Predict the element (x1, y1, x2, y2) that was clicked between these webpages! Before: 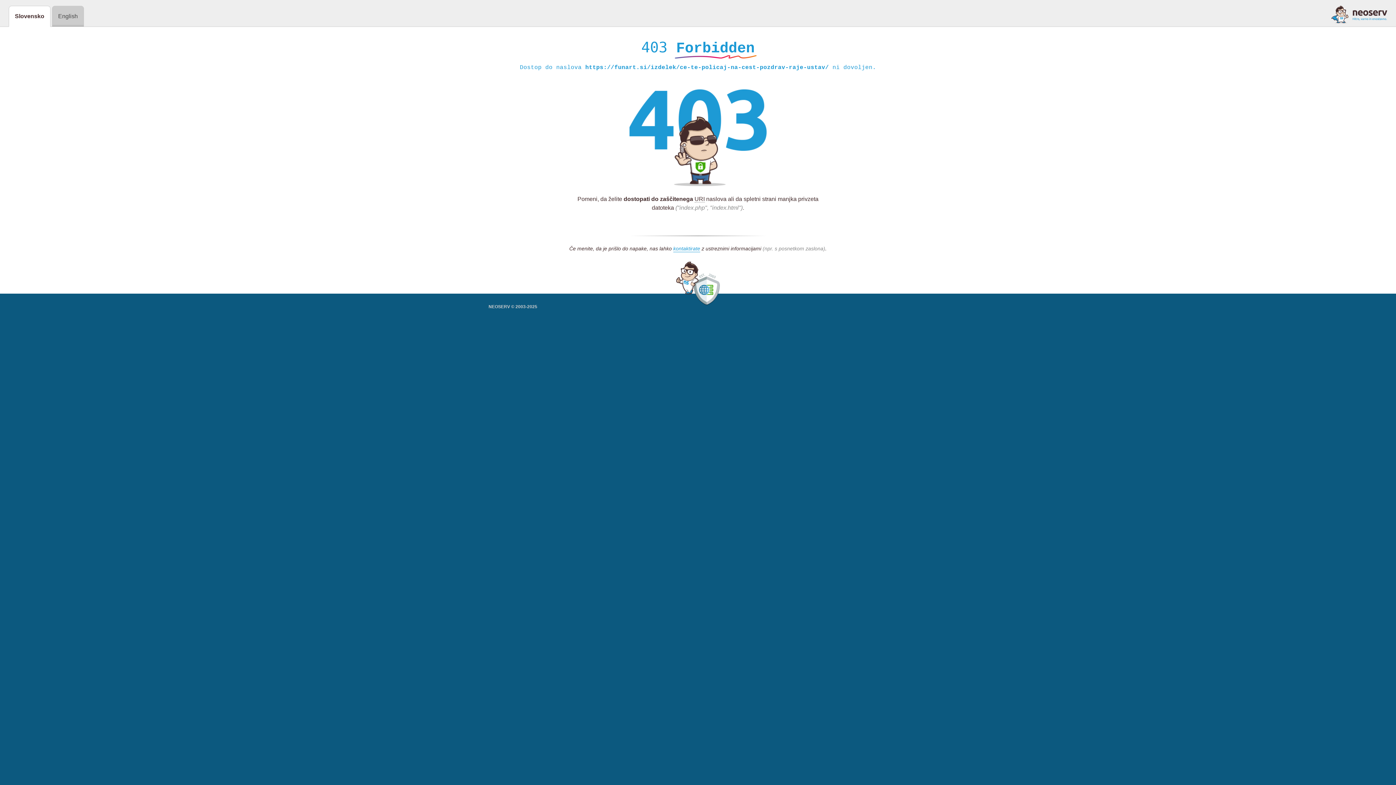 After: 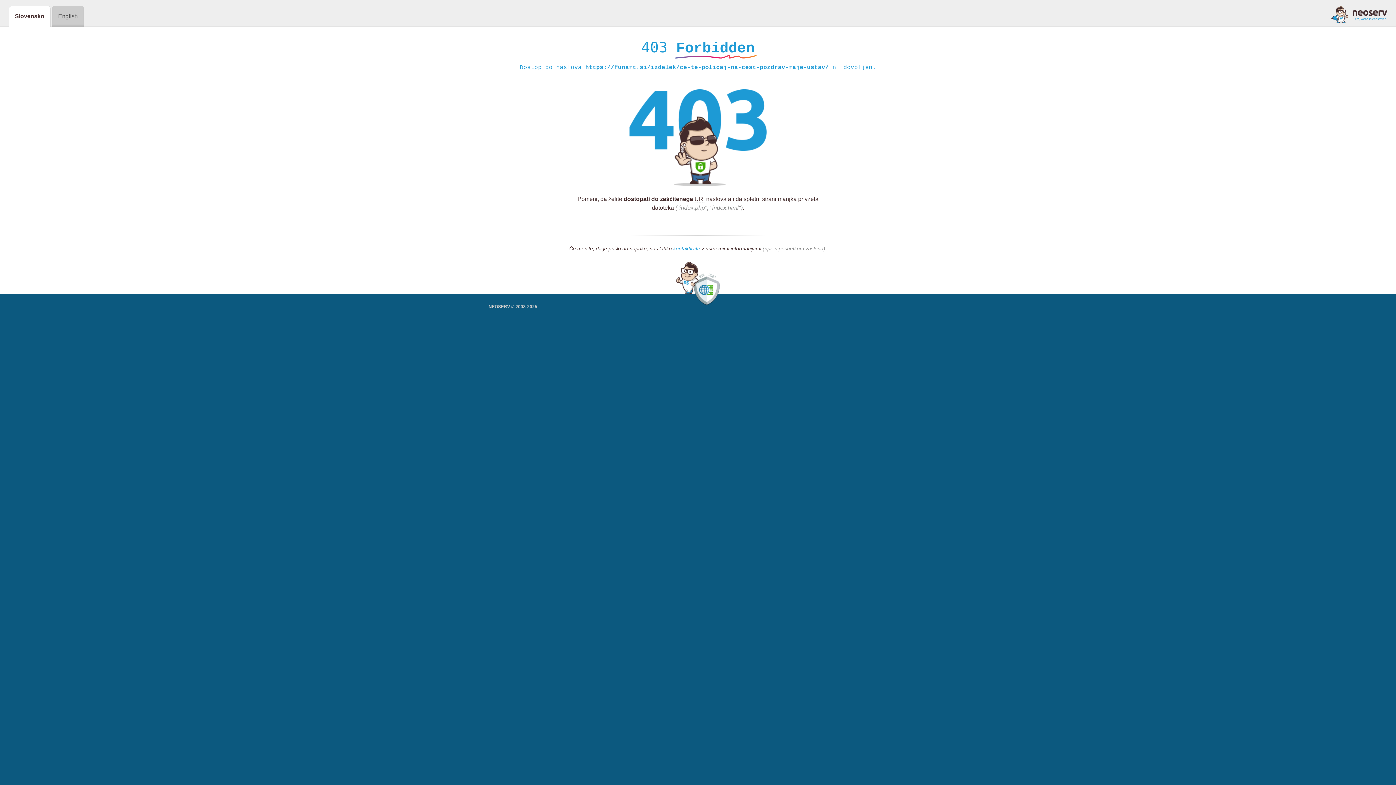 Action: bbox: (673, 245, 700, 252) label: kontaktirate